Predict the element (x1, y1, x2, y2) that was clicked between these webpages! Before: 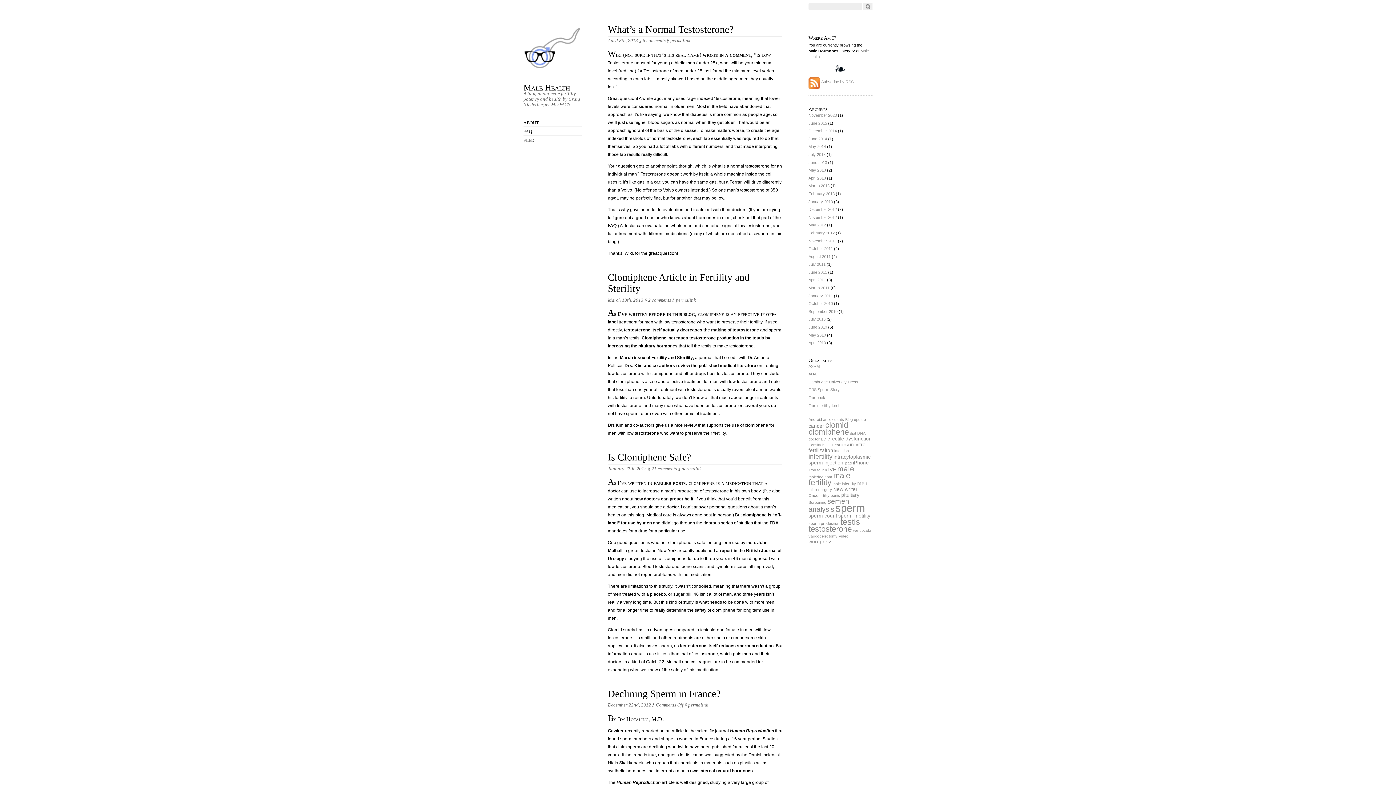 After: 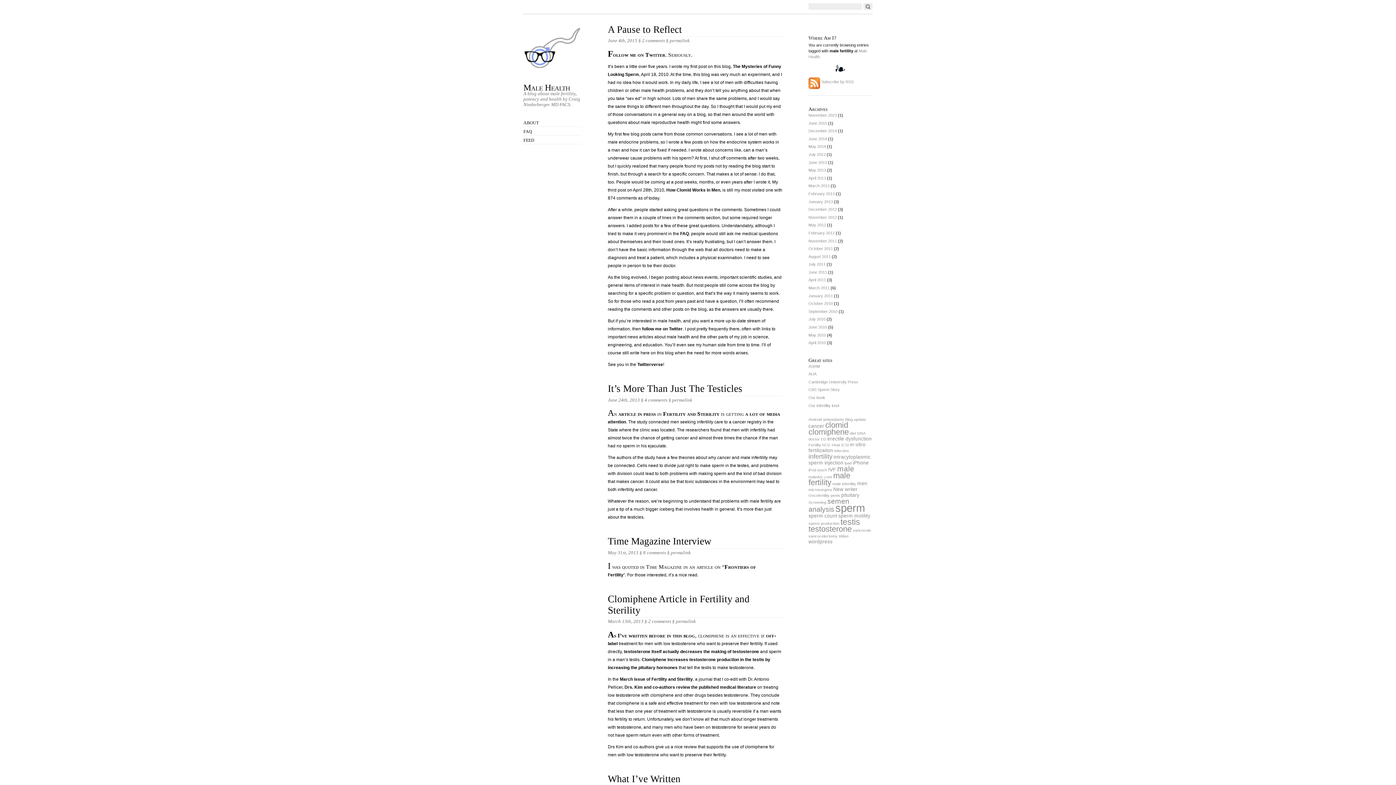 Action: label: male fertility (8 items) bbox: (808, 471, 850, 487)